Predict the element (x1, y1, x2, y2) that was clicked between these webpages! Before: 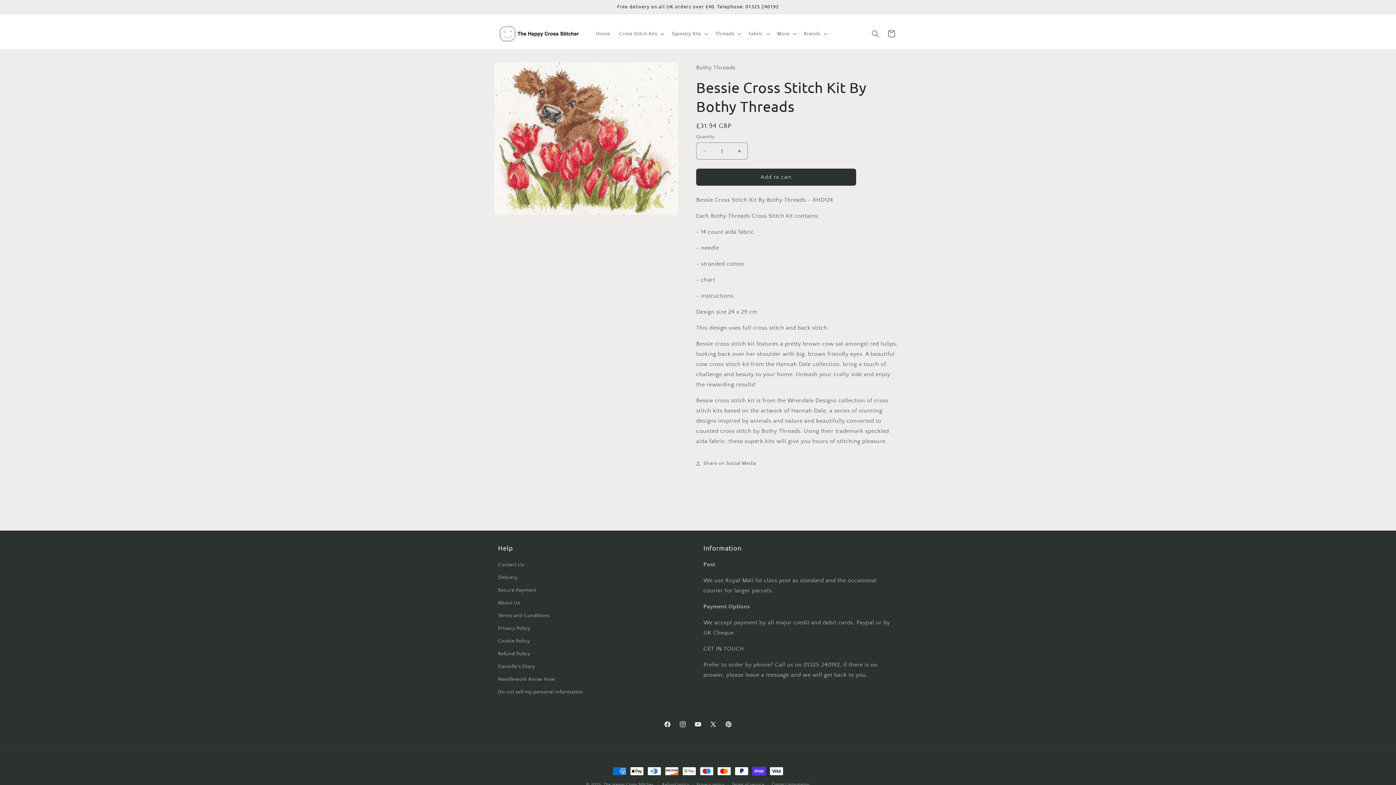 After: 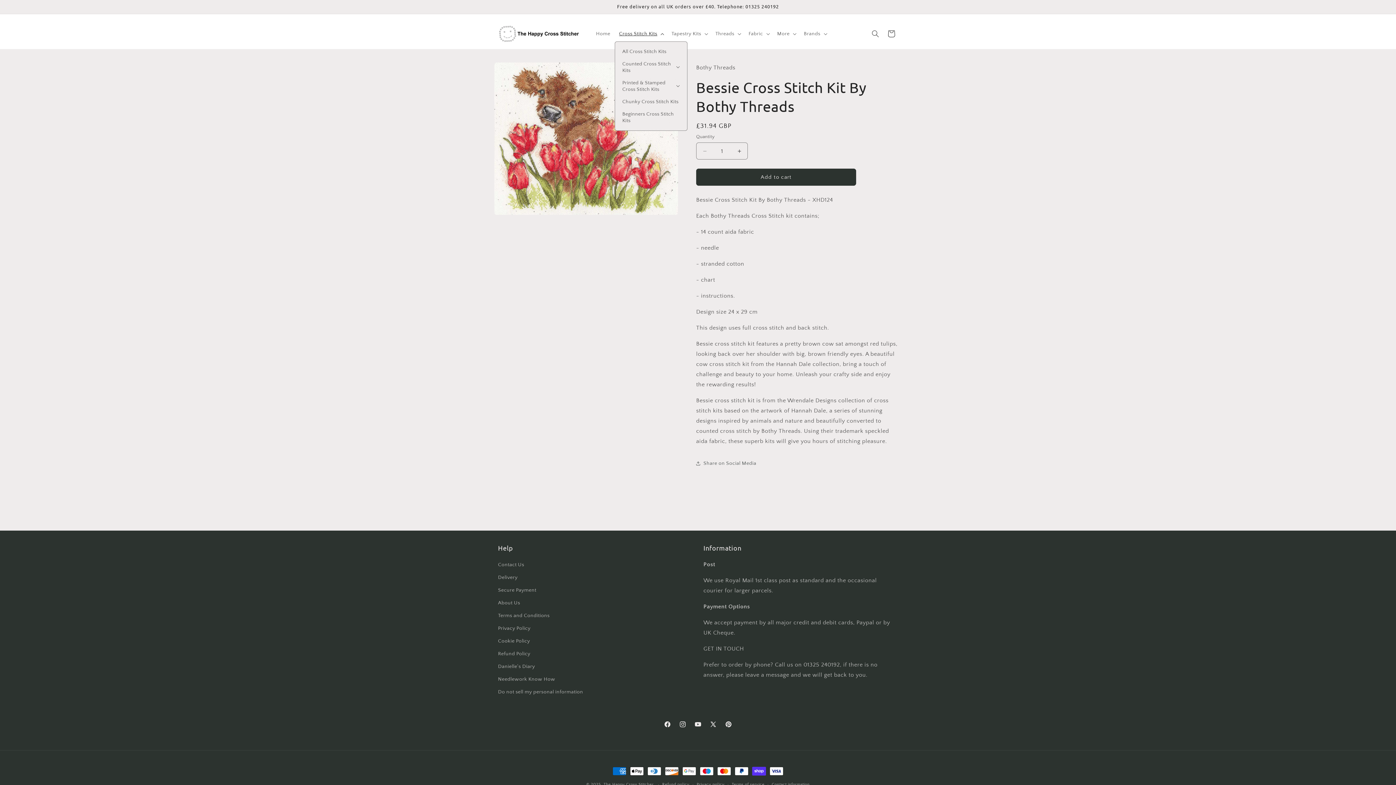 Action: bbox: (614, 26, 667, 41) label: Cross Stitch Kits